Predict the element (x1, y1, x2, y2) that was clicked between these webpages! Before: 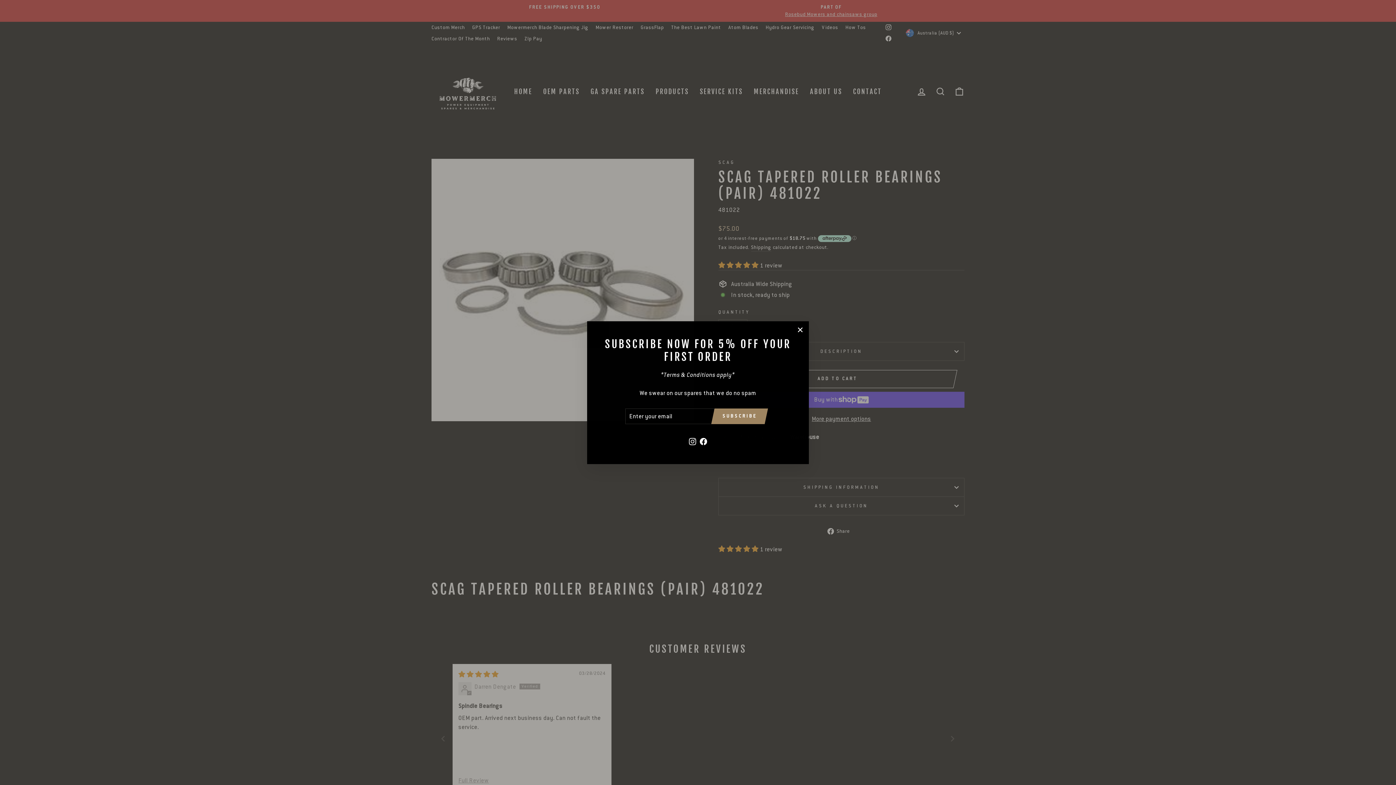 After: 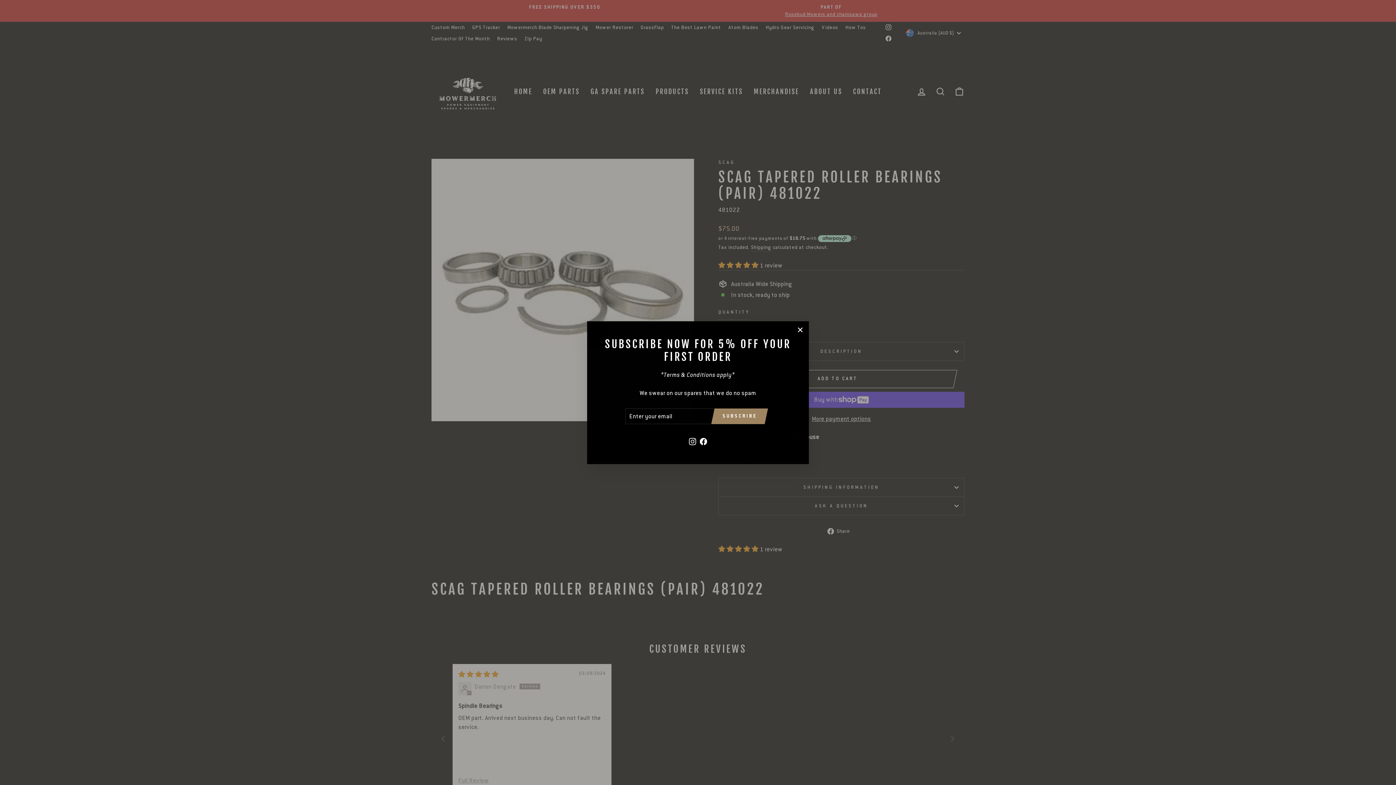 Action: bbox: (698, 435, 709, 447) label: Facebook